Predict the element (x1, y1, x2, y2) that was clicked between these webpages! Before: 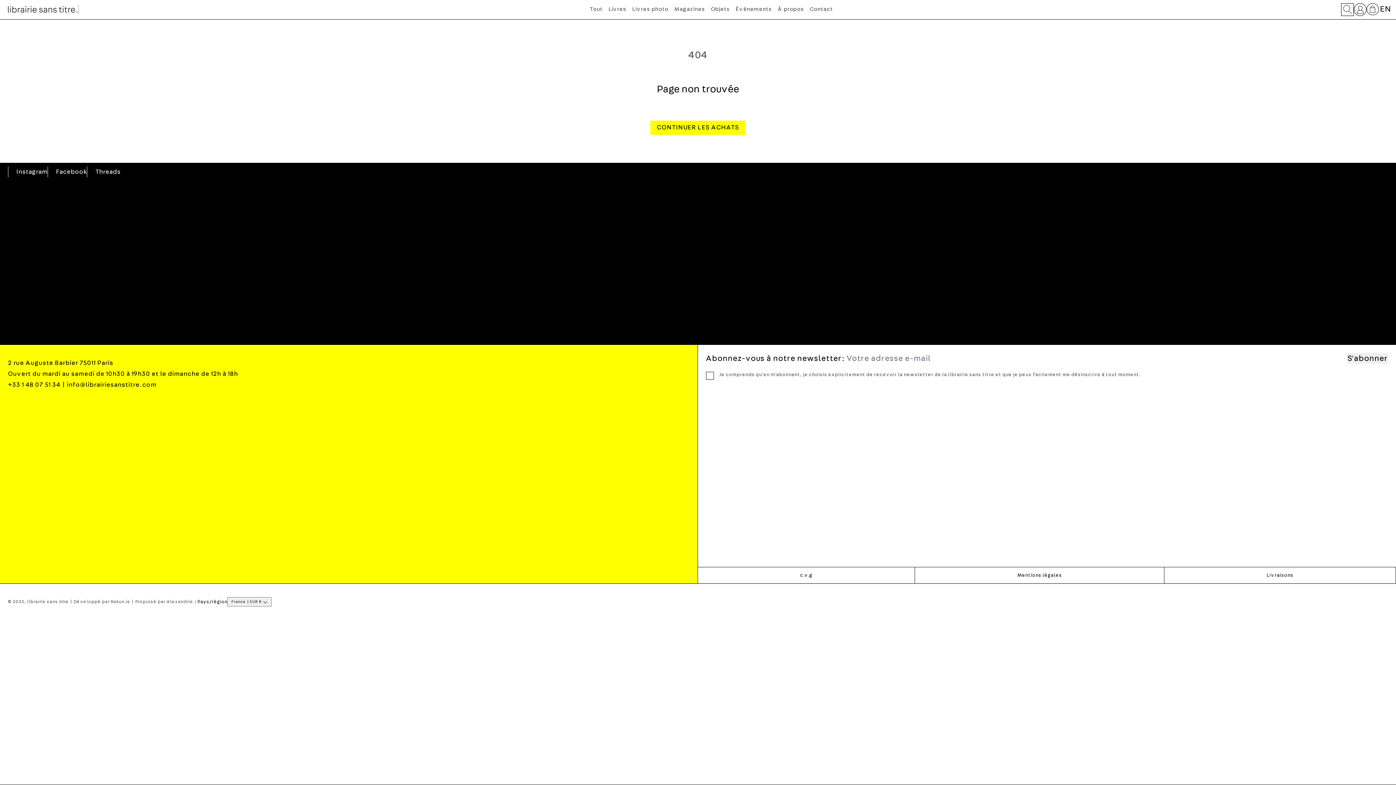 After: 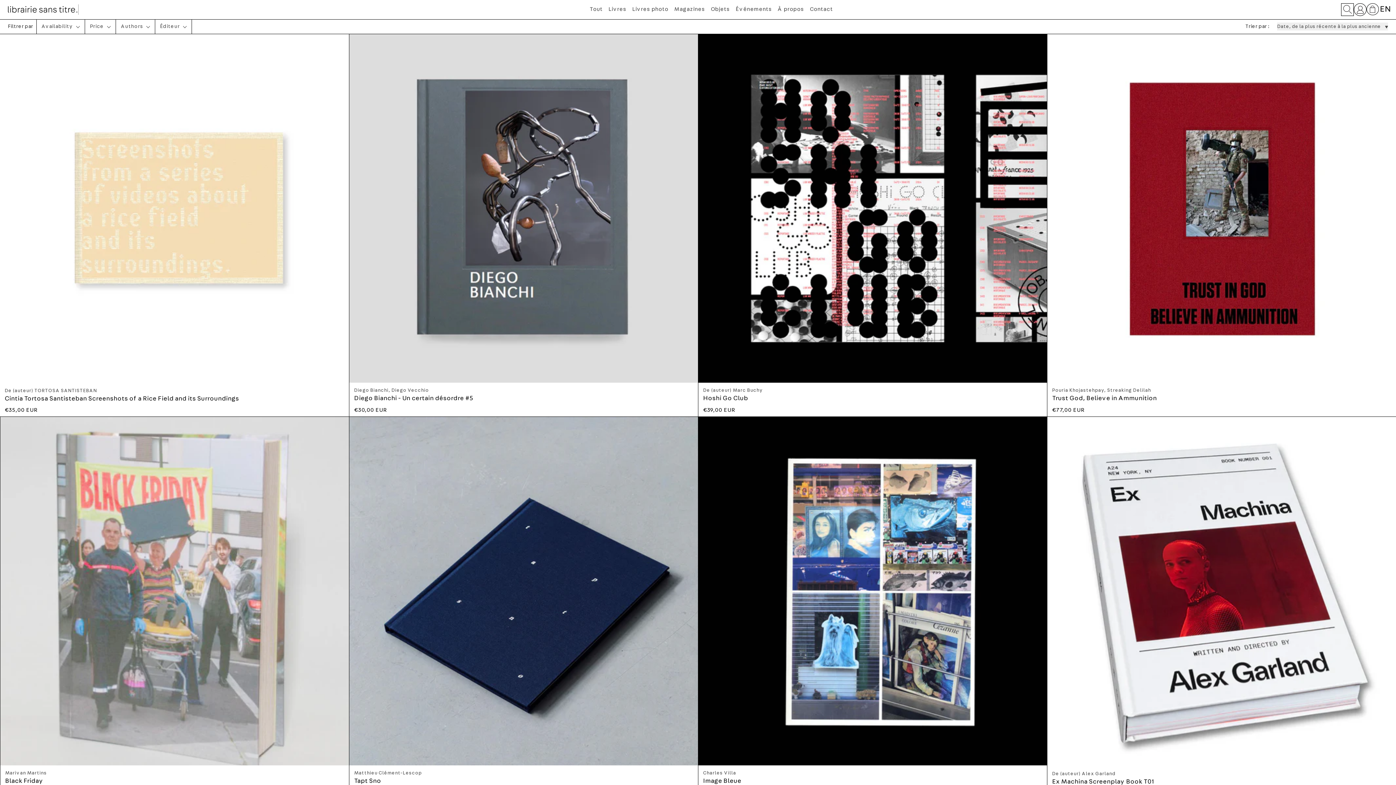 Action: label: Livres photo bbox: (629, 4, 671, 14)